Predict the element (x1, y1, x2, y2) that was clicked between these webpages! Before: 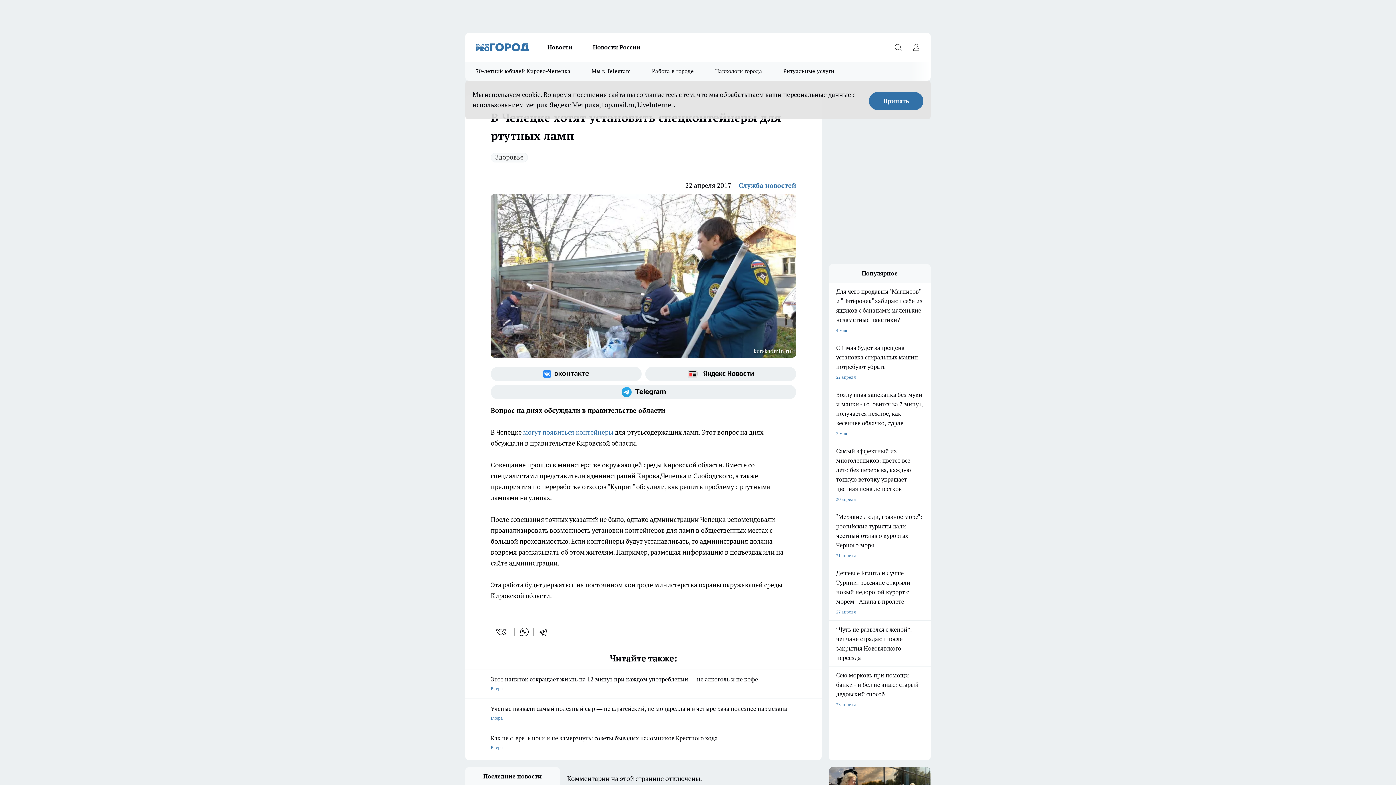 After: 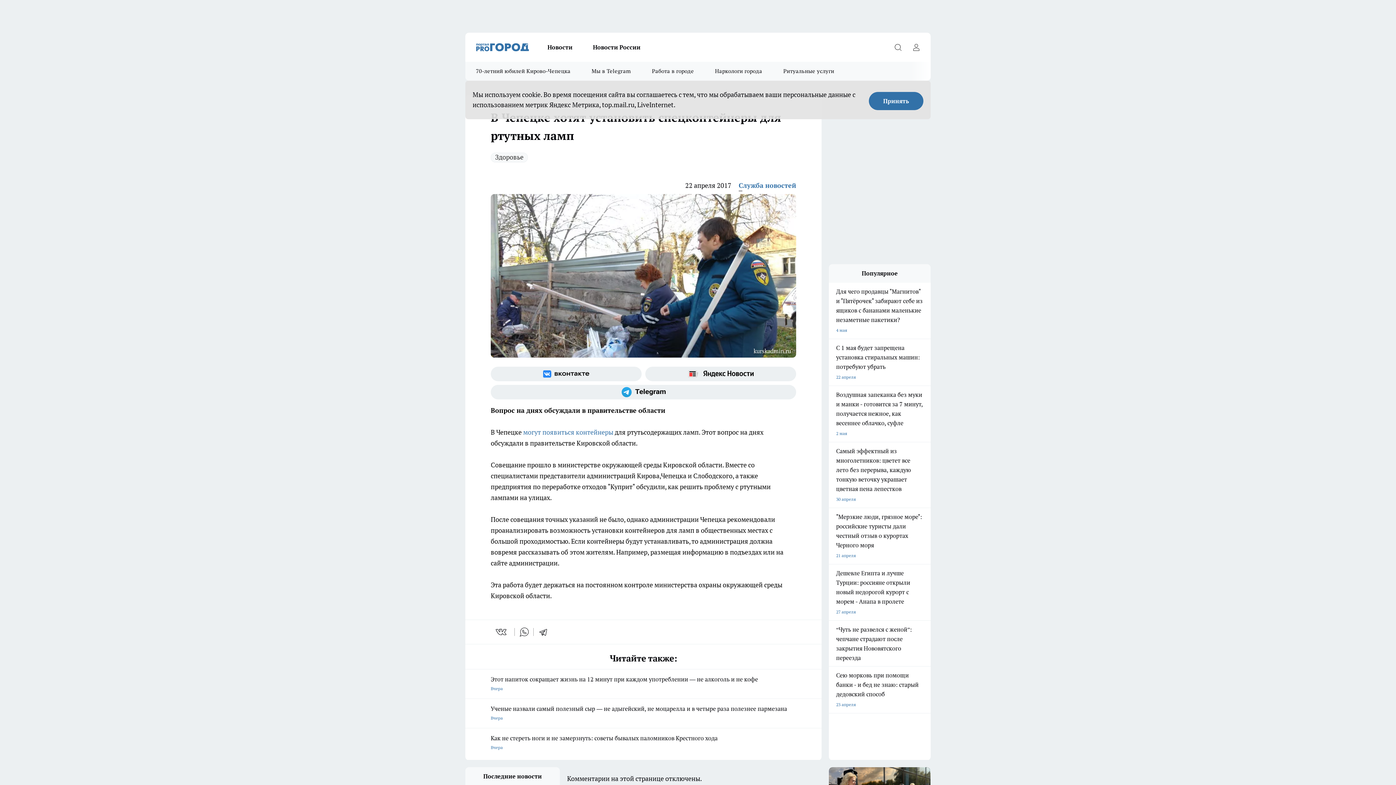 Action: label: whatsapp bbox: (519, 627, 529, 637)